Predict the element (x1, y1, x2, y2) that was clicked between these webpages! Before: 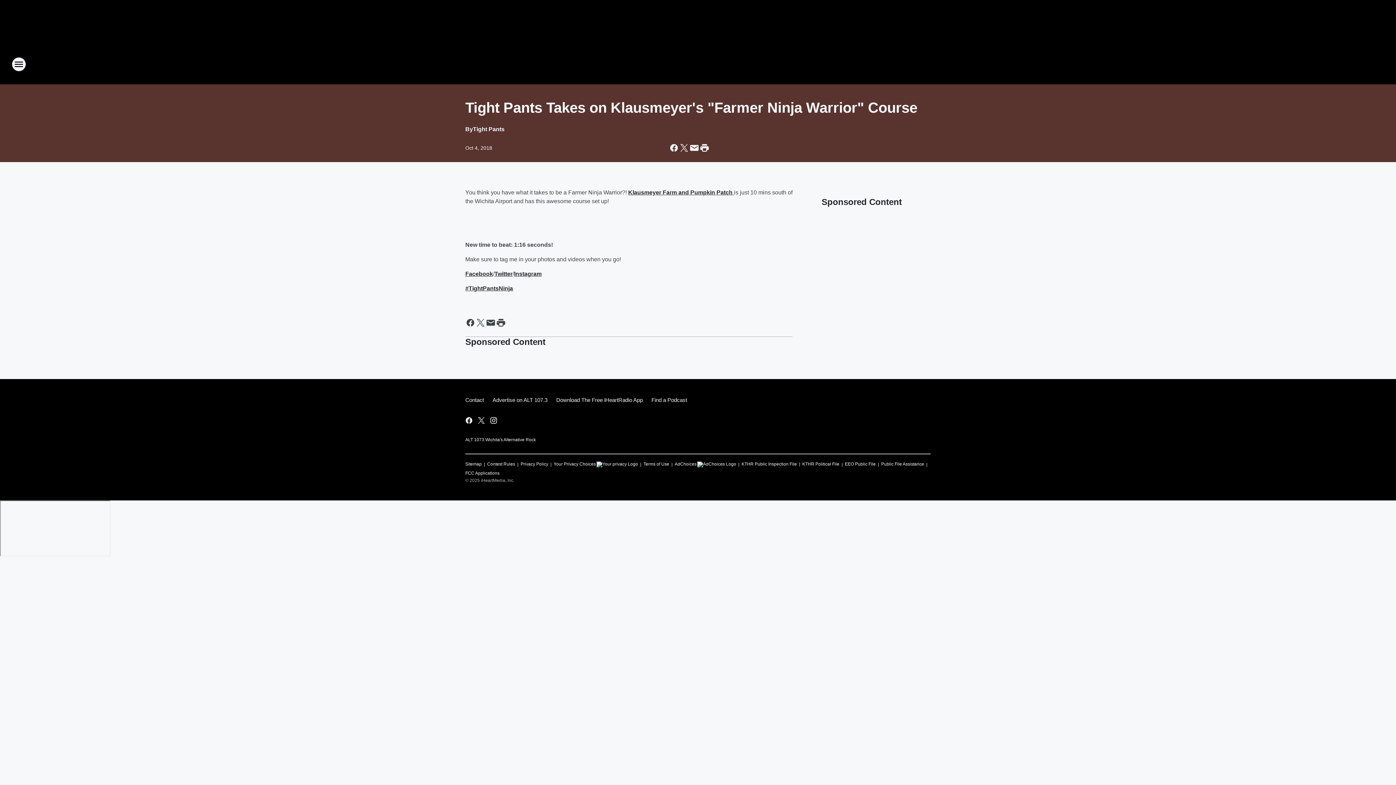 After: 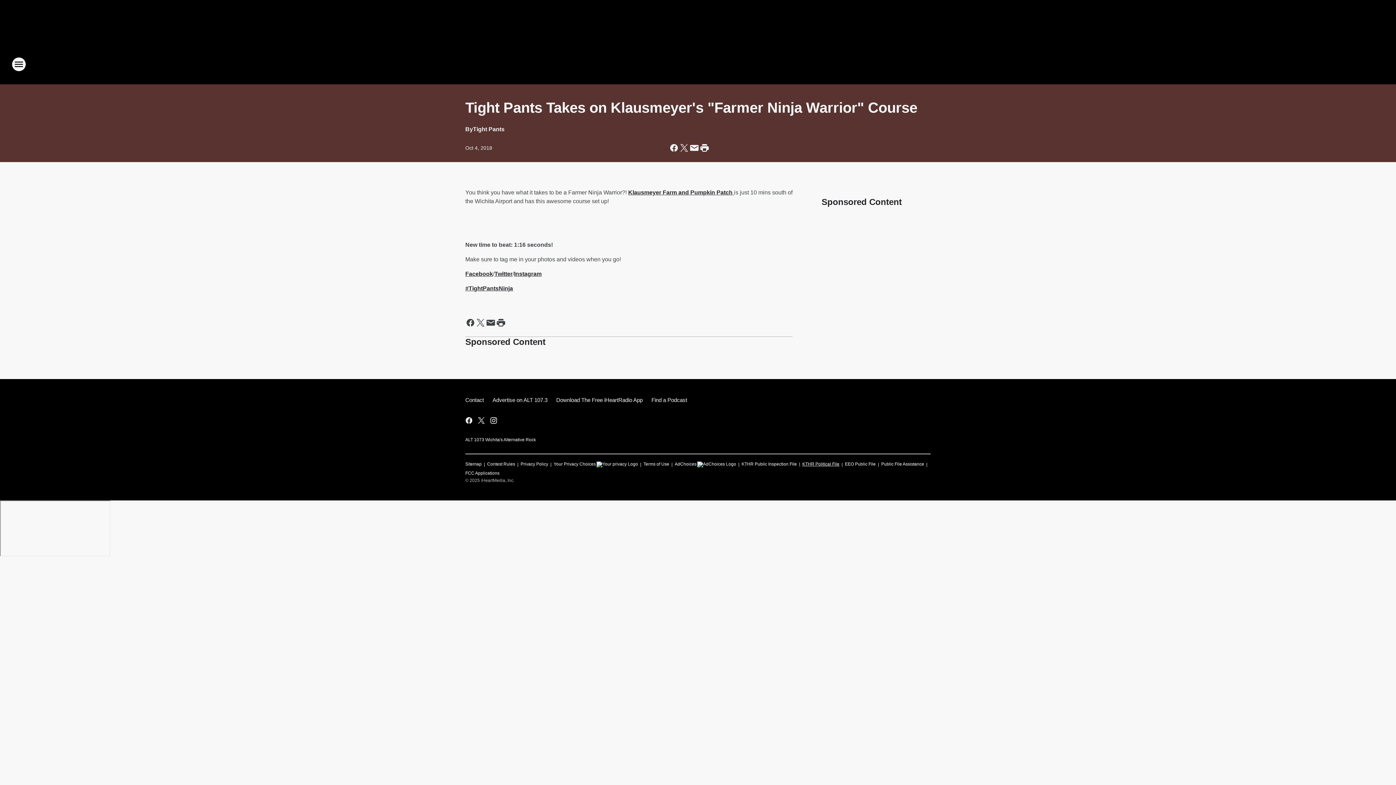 Action: label: KTHR Political File bbox: (802, 458, 839, 467)